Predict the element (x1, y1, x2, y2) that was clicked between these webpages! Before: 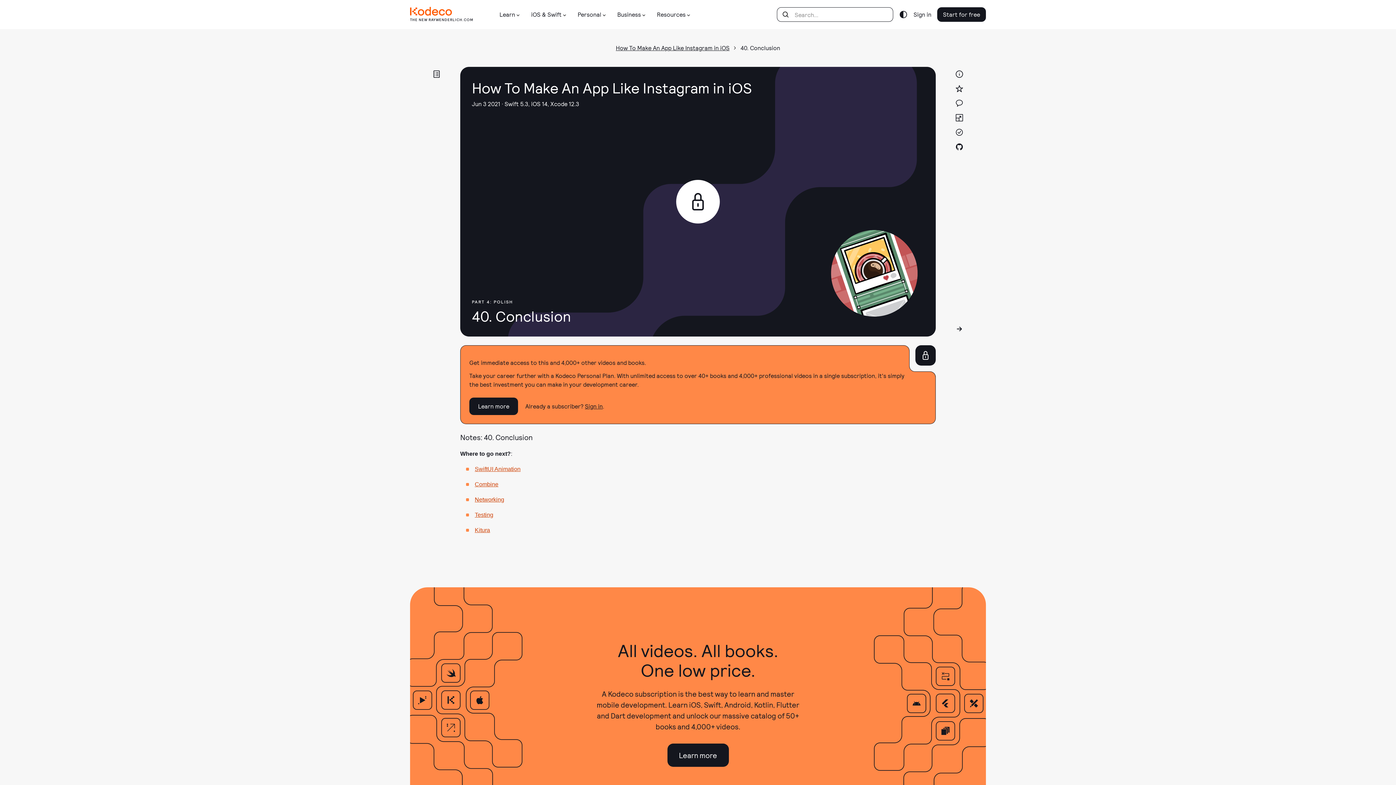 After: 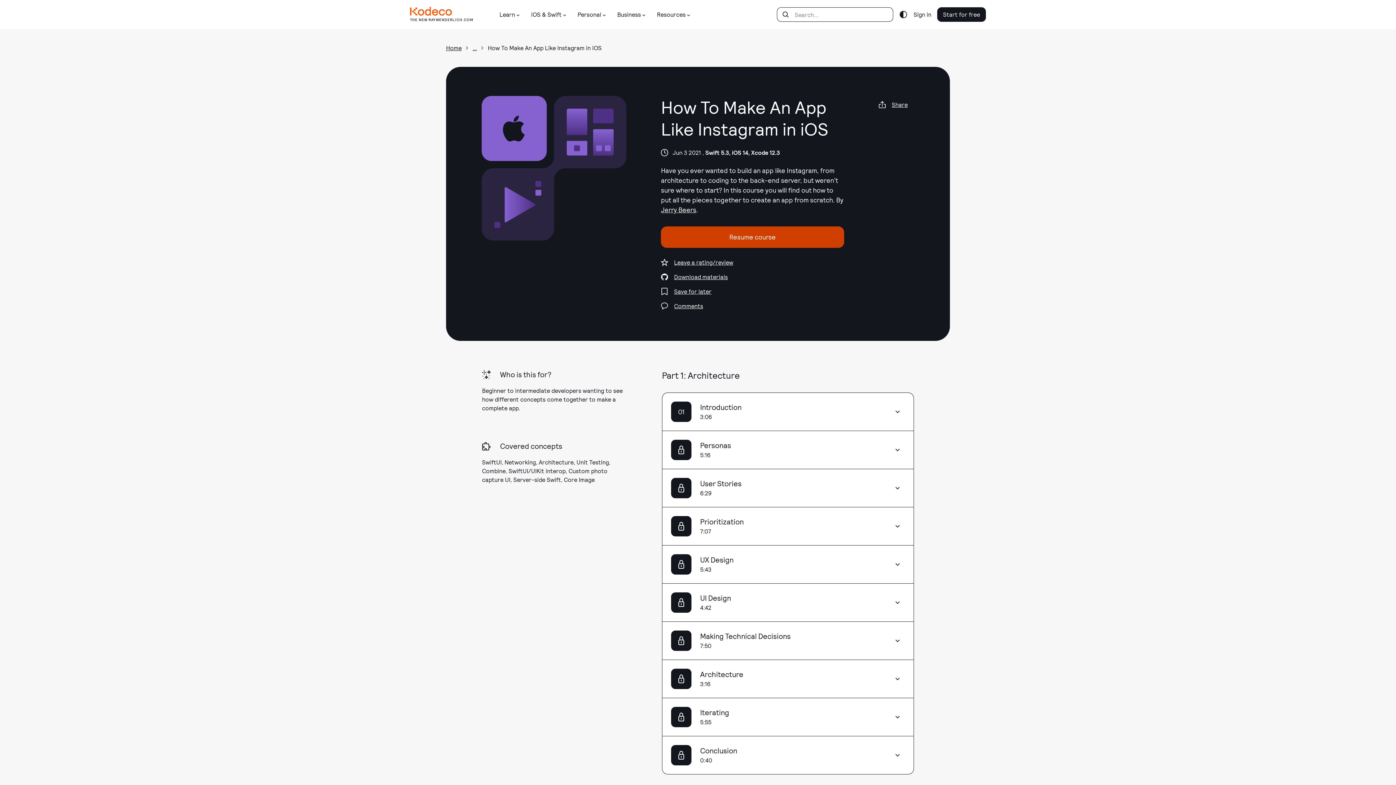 Action: label: How To Make An App Like Instagram in iOS bbox: (616, 43, 729, 52)